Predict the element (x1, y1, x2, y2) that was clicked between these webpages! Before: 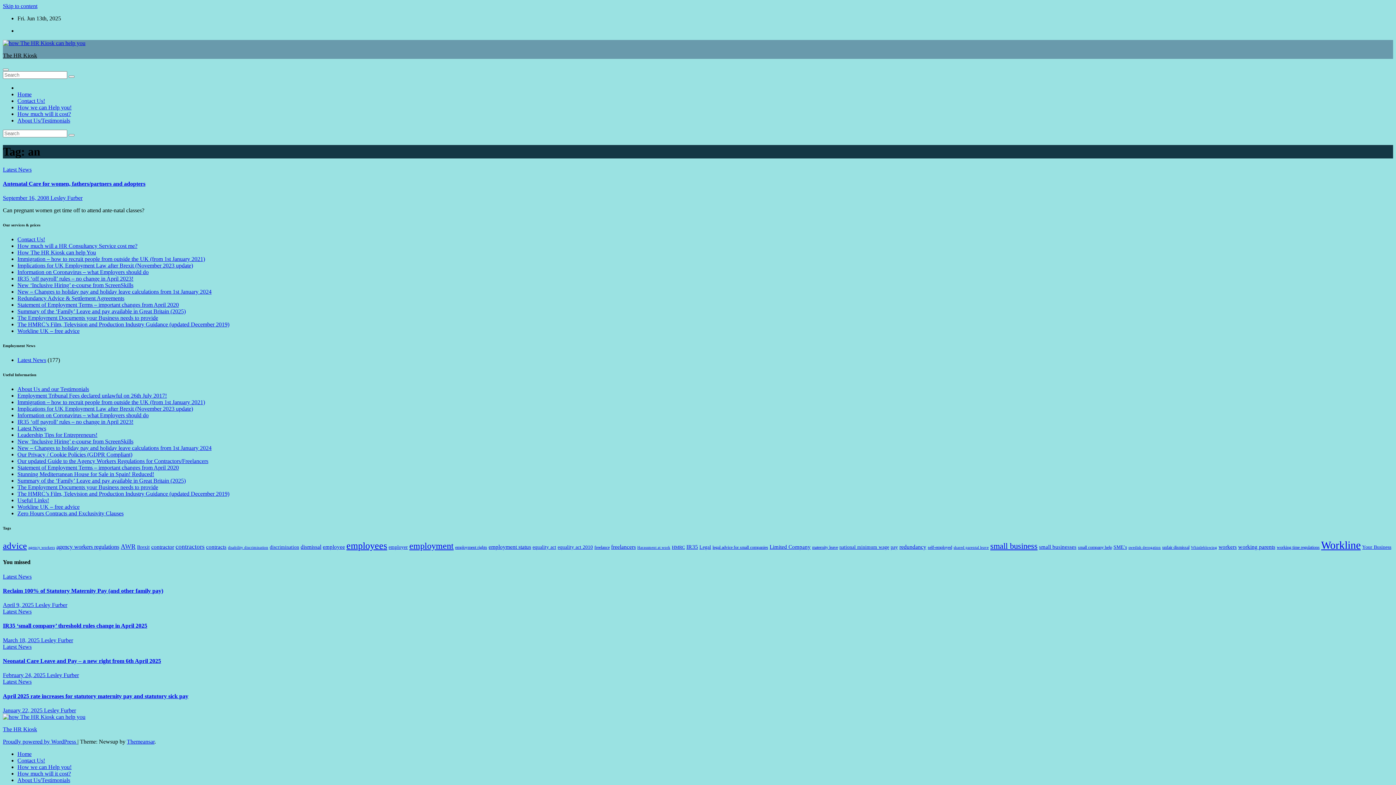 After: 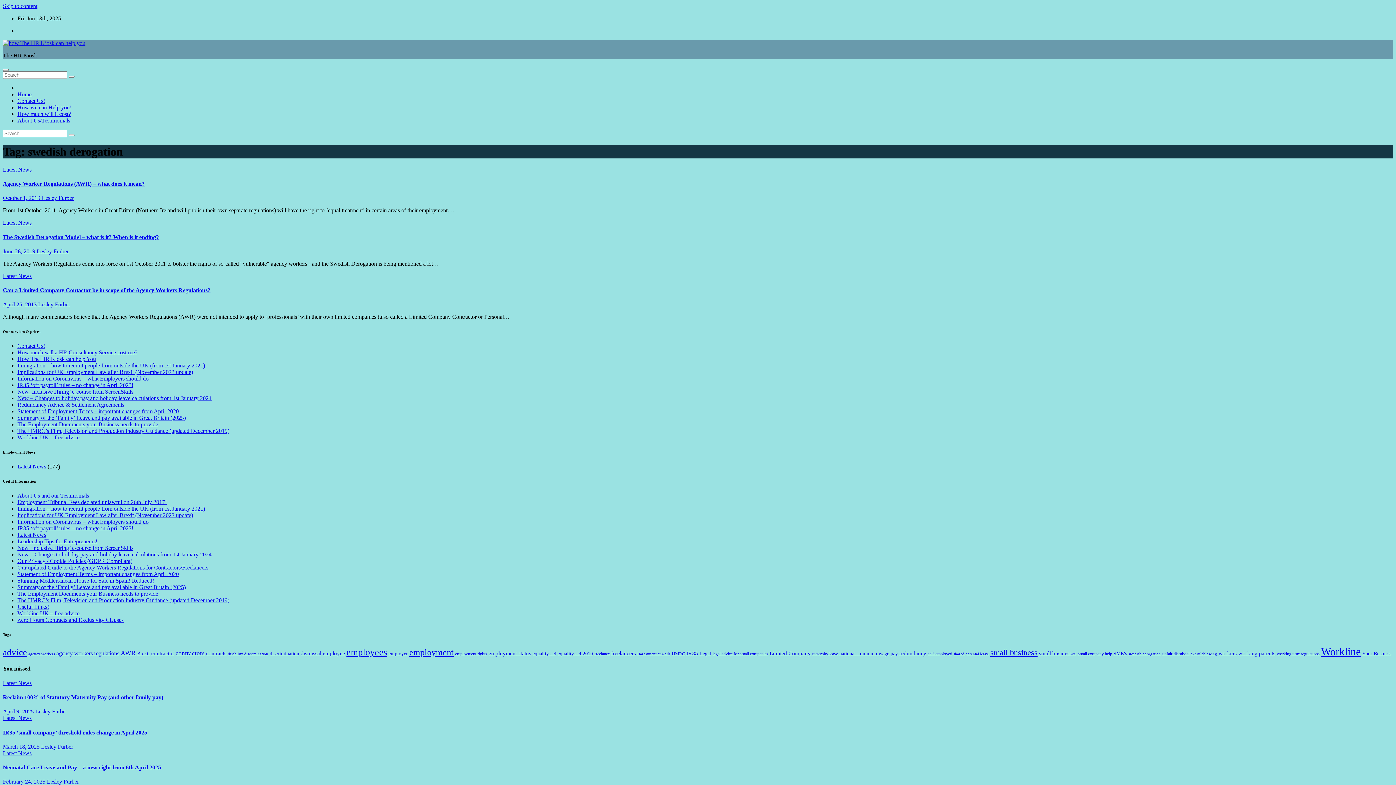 Action: label: swedish derogation (3 items) bbox: (1128, 545, 1161, 549)